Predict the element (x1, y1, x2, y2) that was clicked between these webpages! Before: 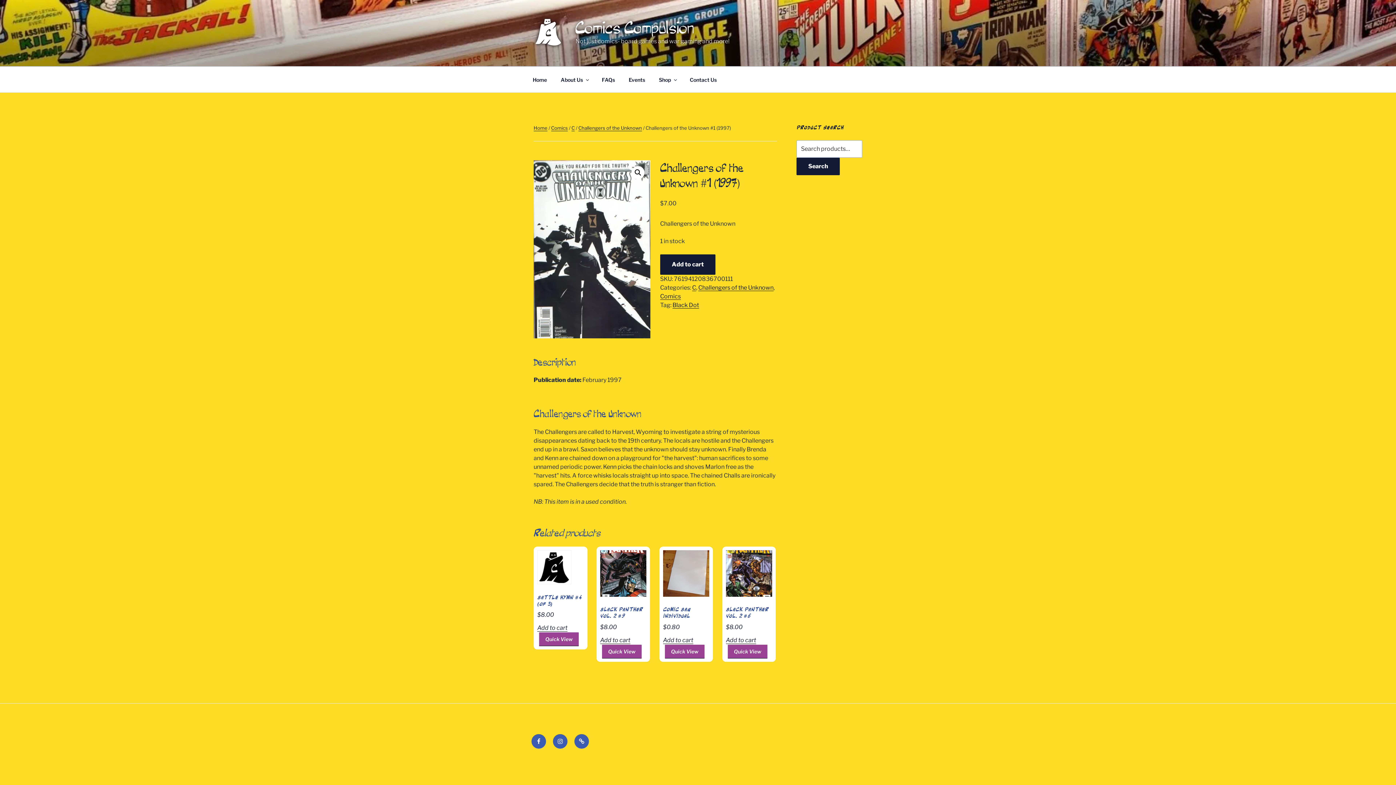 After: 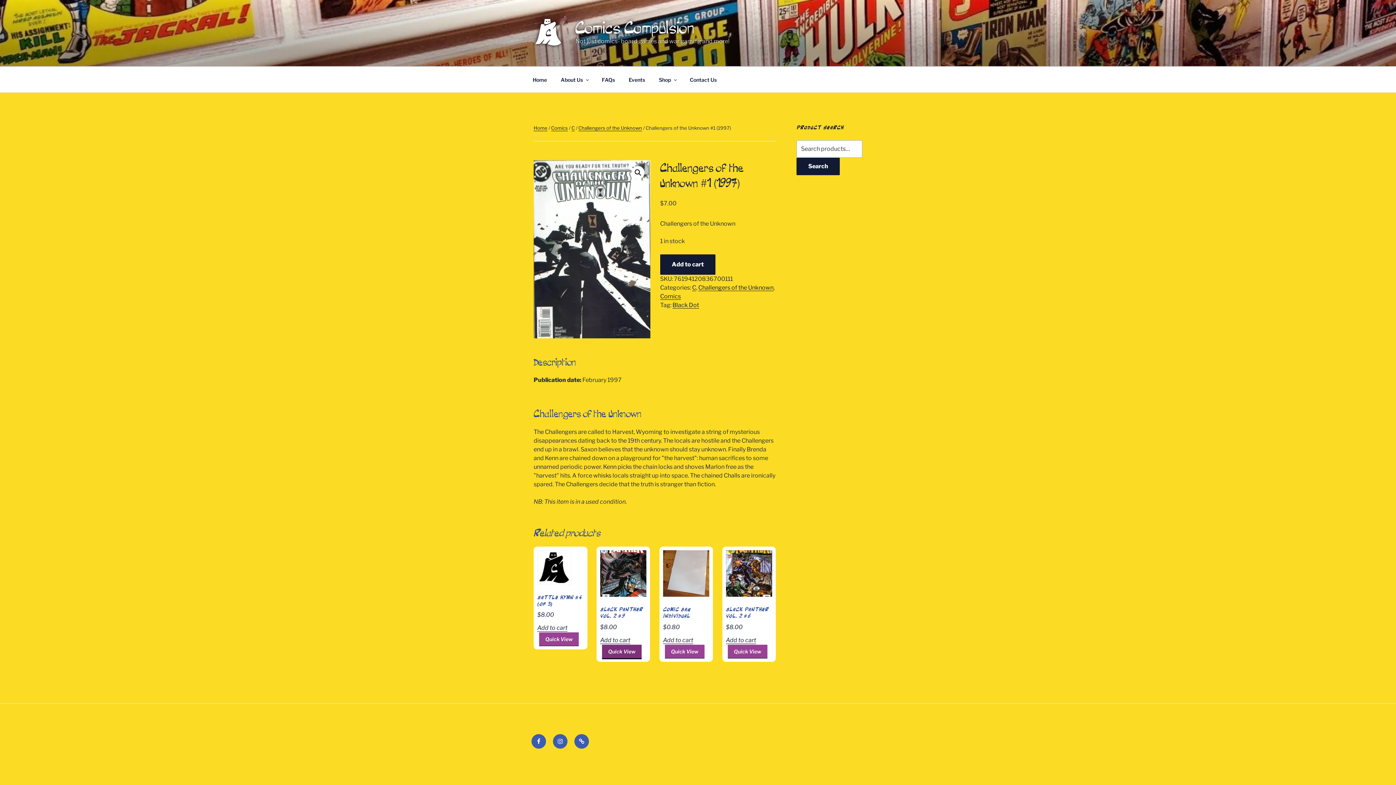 Action: bbox: (602, 645, 641, 658) label: Quick View